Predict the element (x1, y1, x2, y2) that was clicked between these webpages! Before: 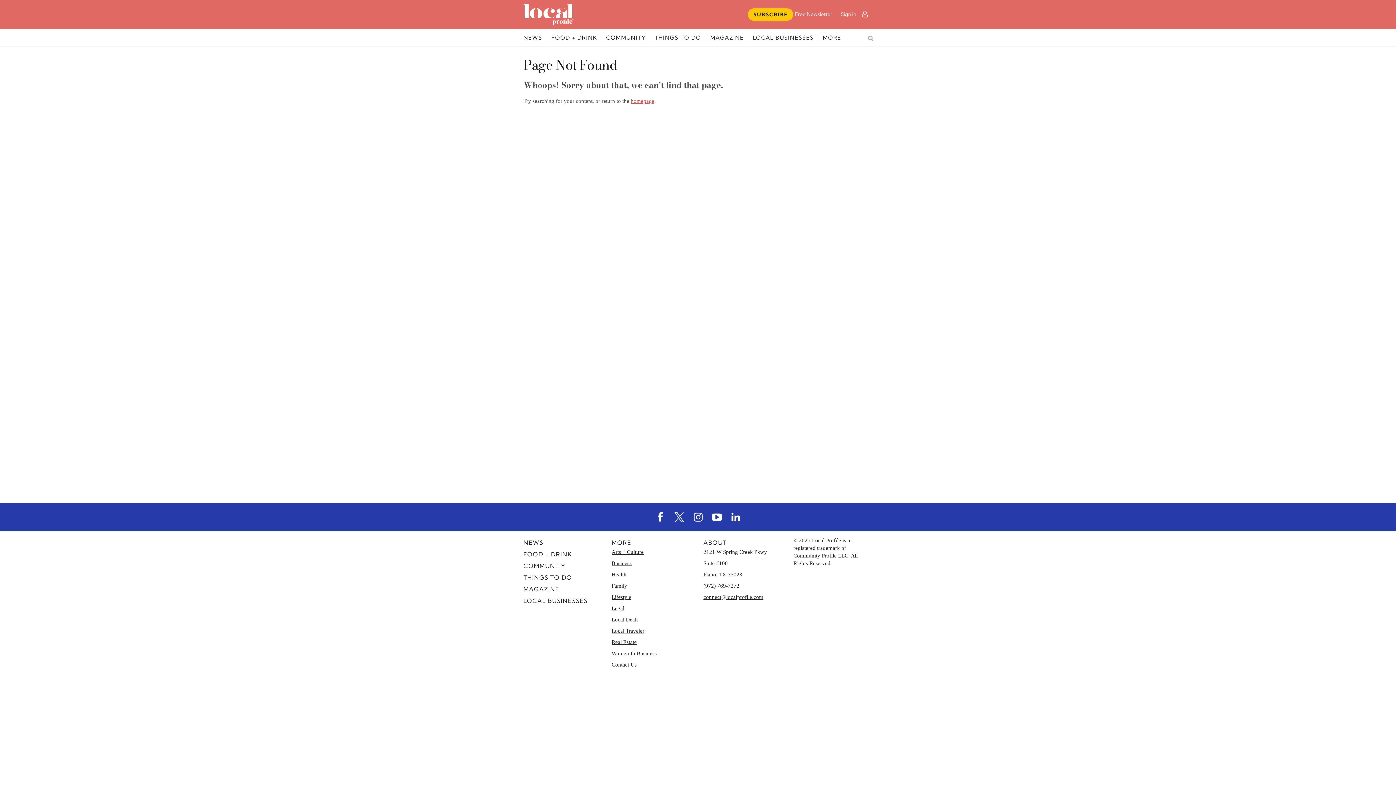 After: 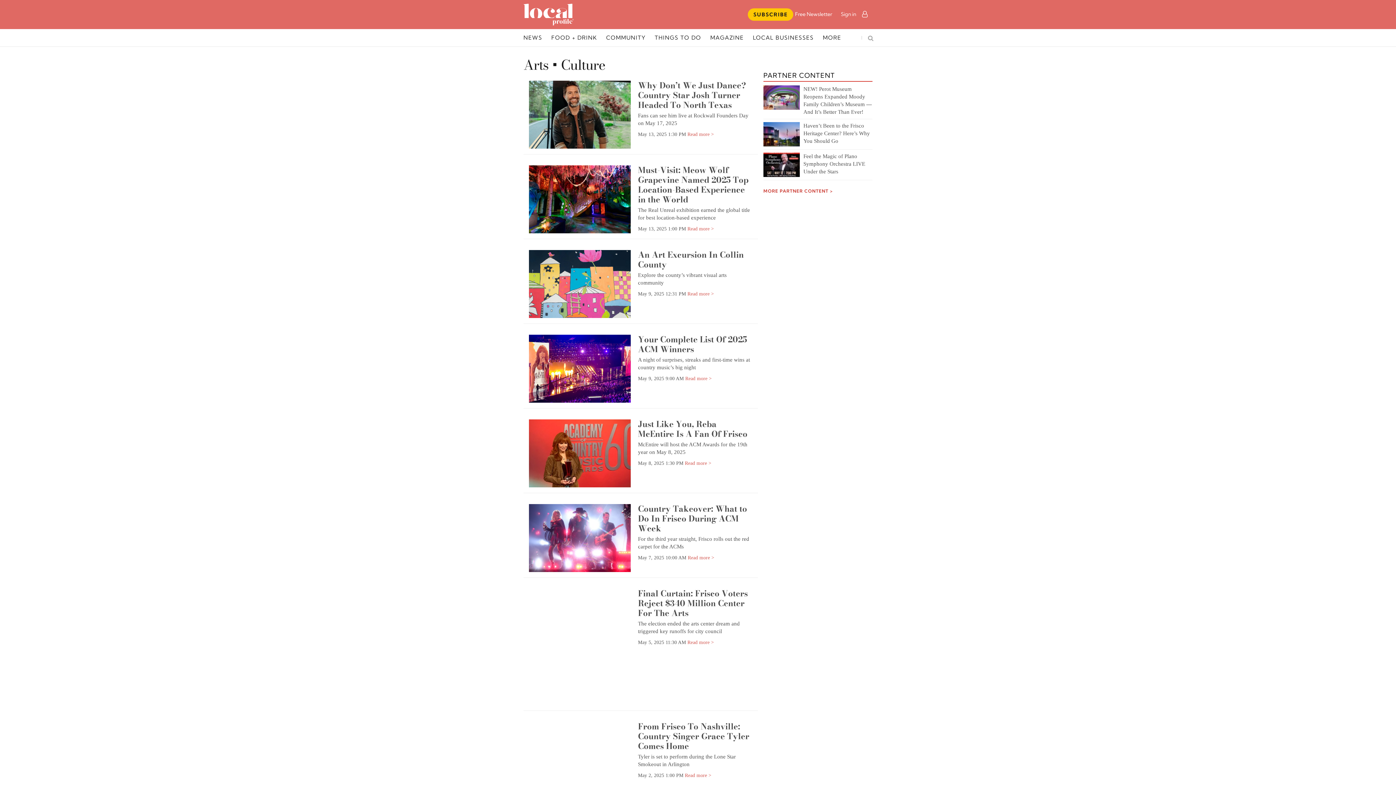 Action: label: Arts + Culture bbox: (611, 548, 692, 556)